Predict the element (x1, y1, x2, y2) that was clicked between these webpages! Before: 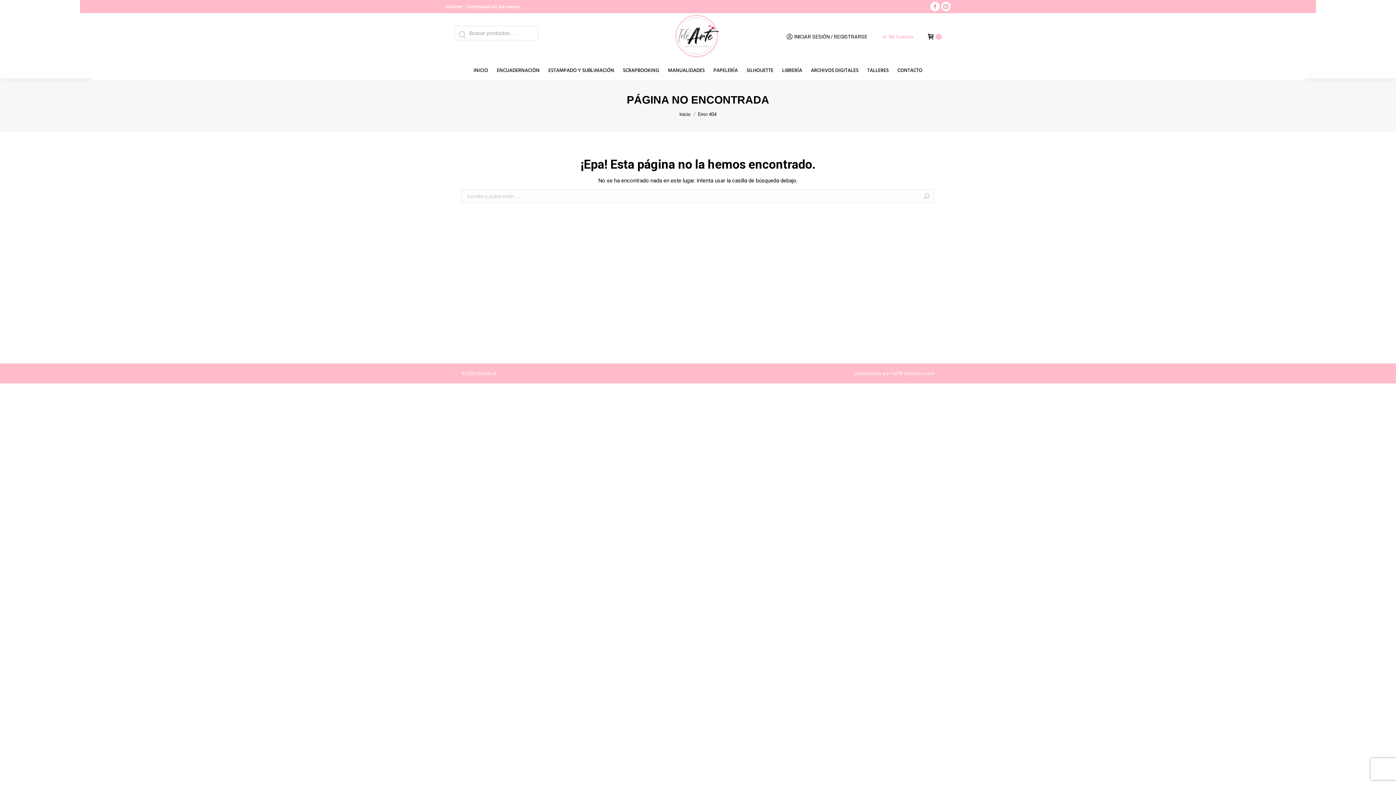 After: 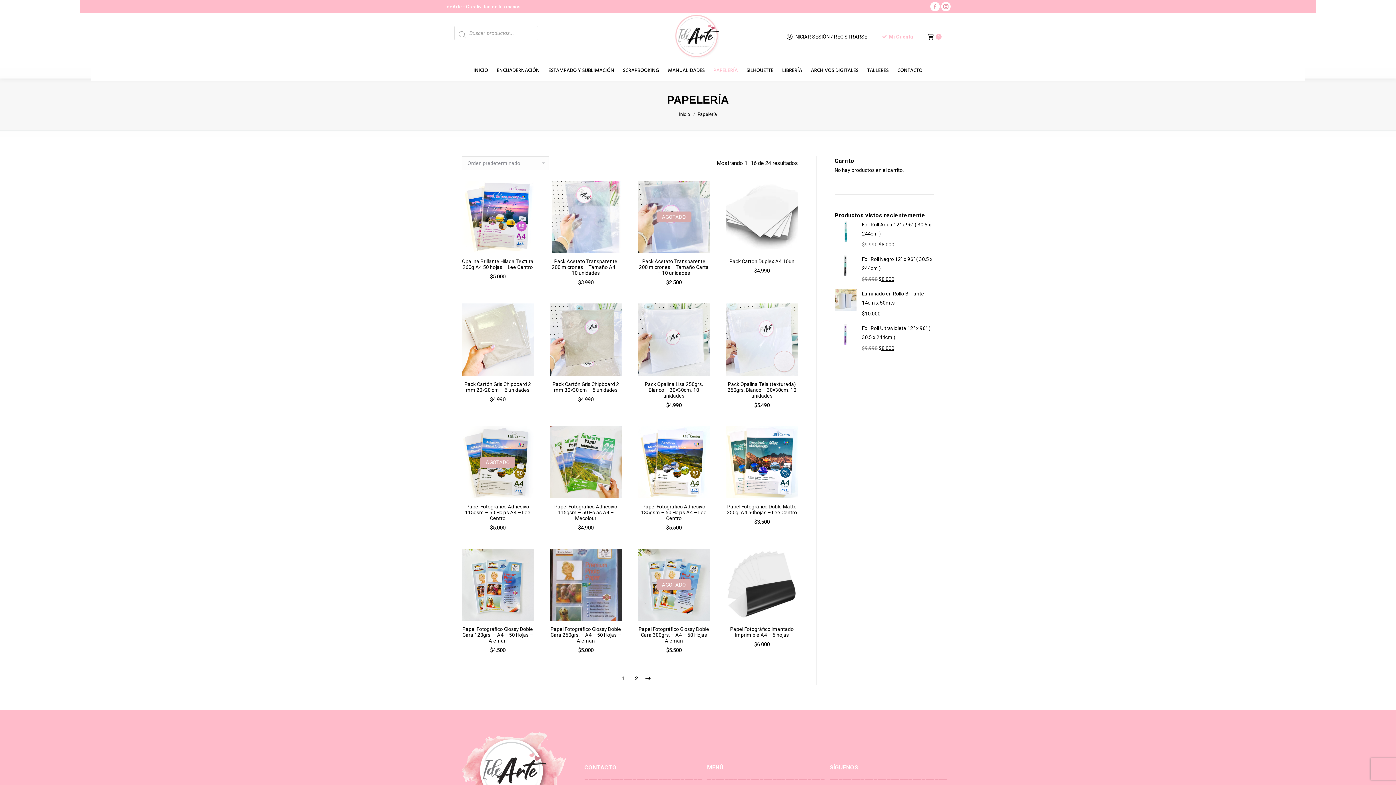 Action: bbox: (713, 65, 738, 75) label: PAPELERÍA